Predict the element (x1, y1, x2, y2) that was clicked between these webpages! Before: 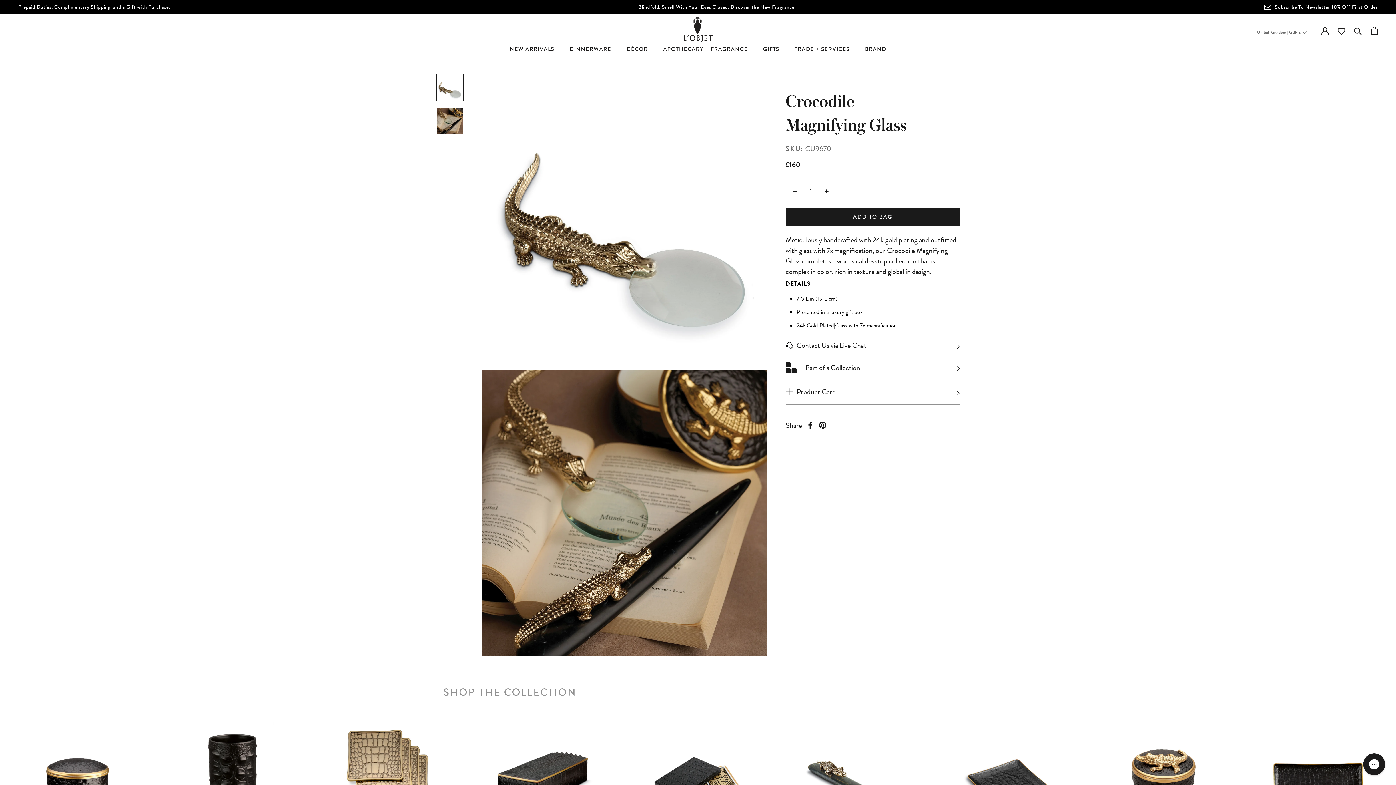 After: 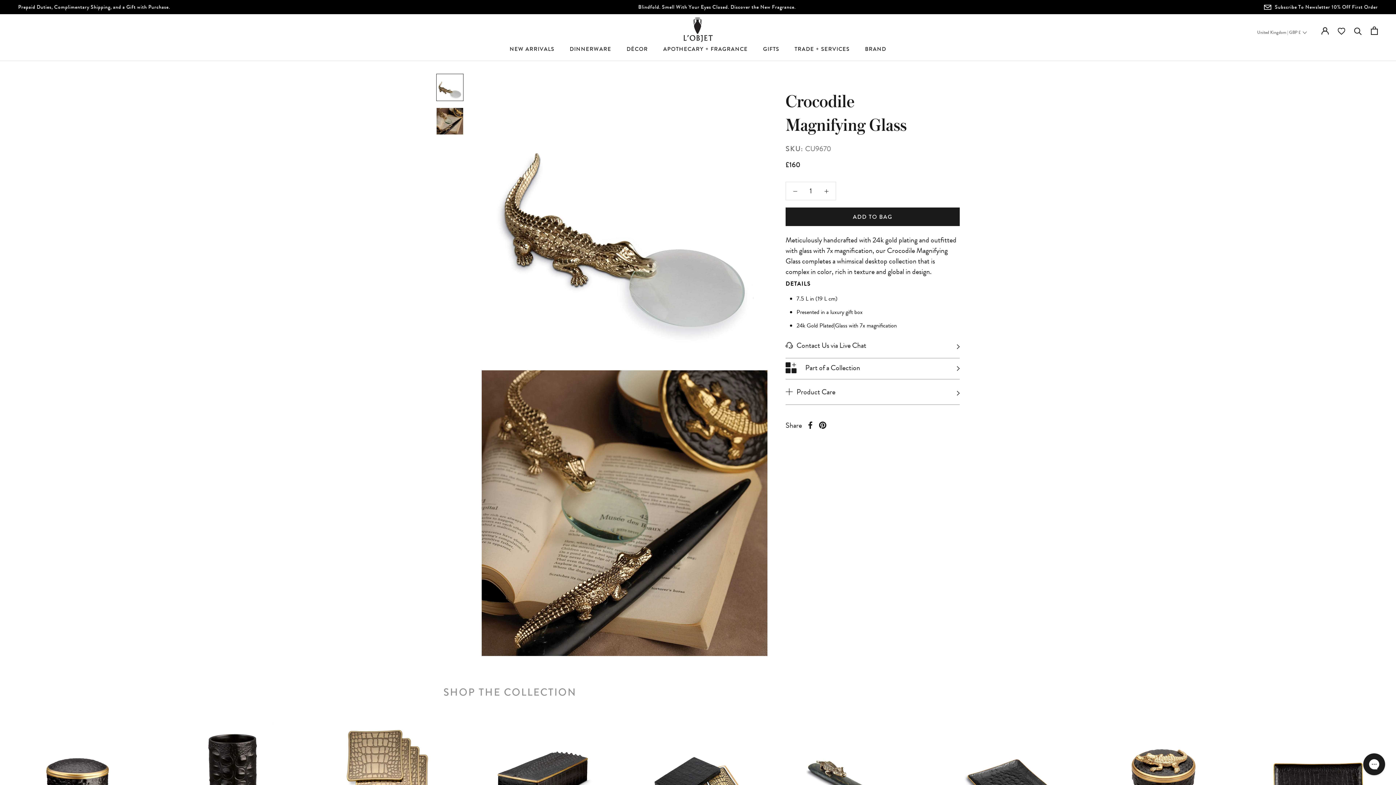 Action: label: Contact Us via Live Chat bbox: (785, 332, 959, 358)